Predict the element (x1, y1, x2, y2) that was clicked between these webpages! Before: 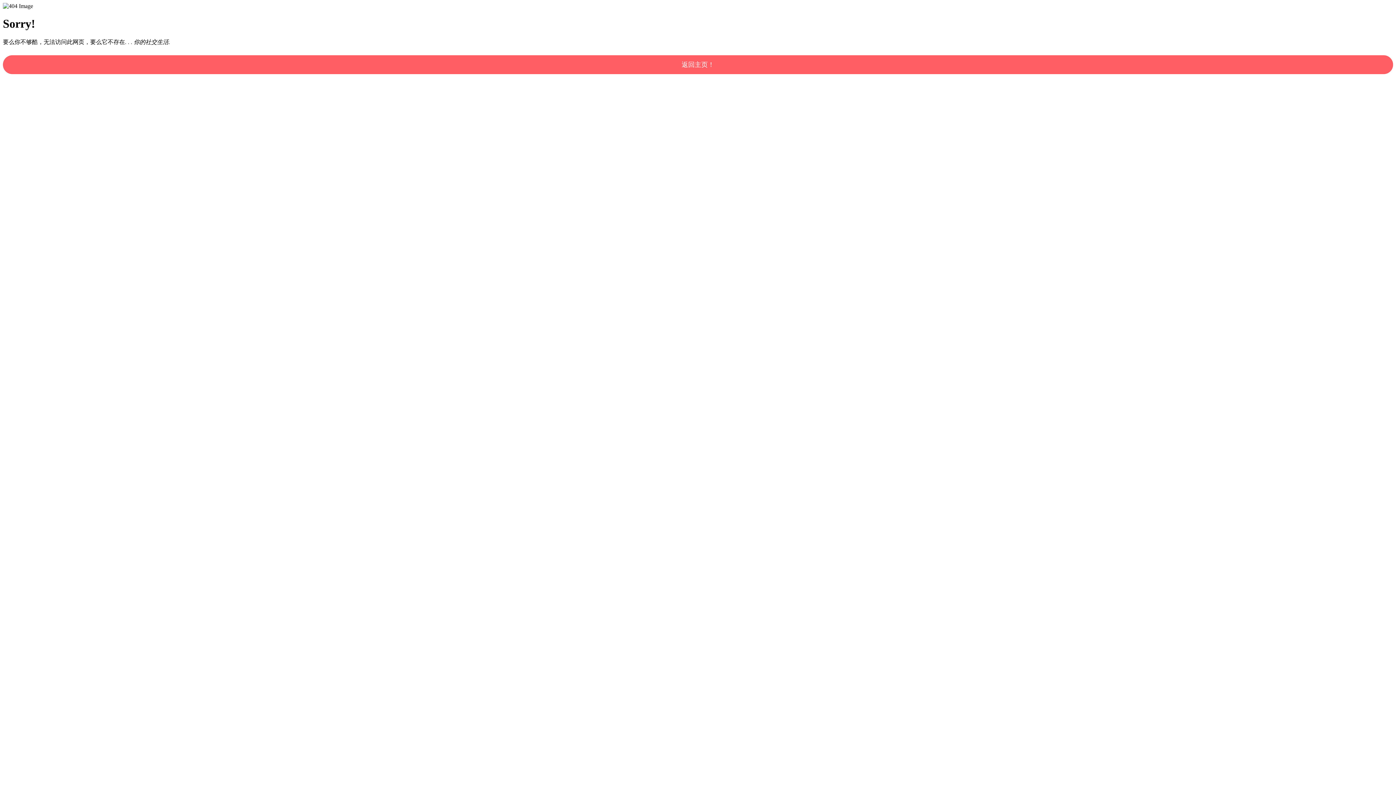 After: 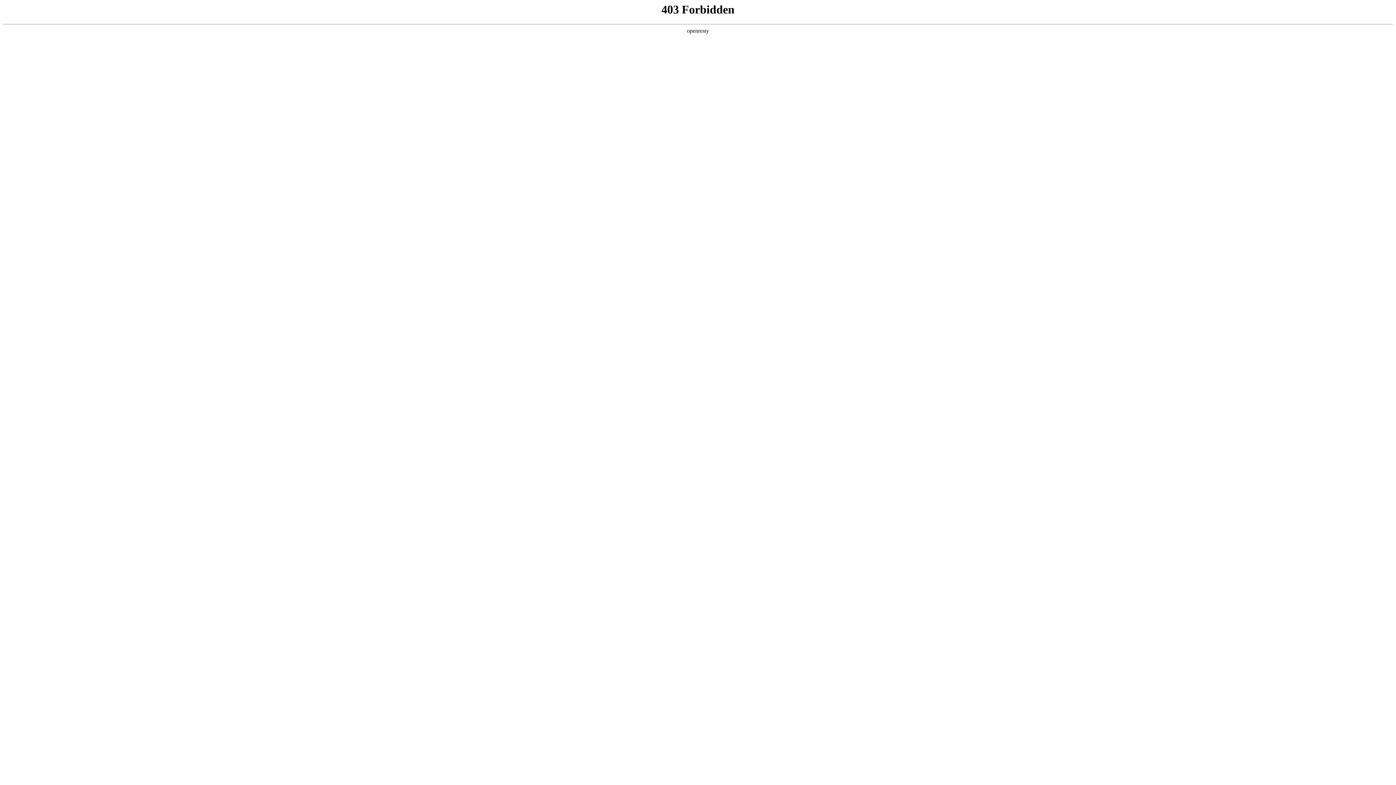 Action: label: 返回主页！ bbox: (2, 55, 1393, 74)